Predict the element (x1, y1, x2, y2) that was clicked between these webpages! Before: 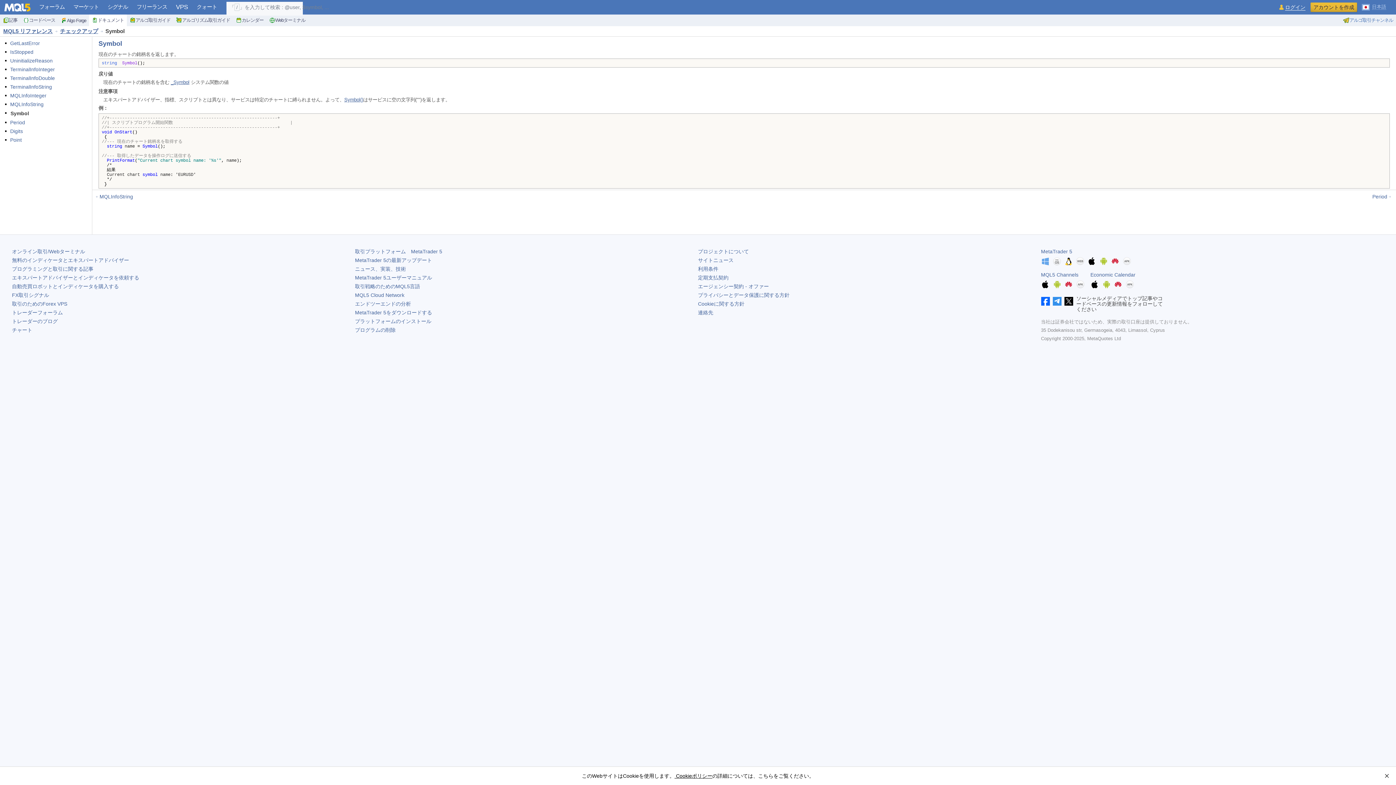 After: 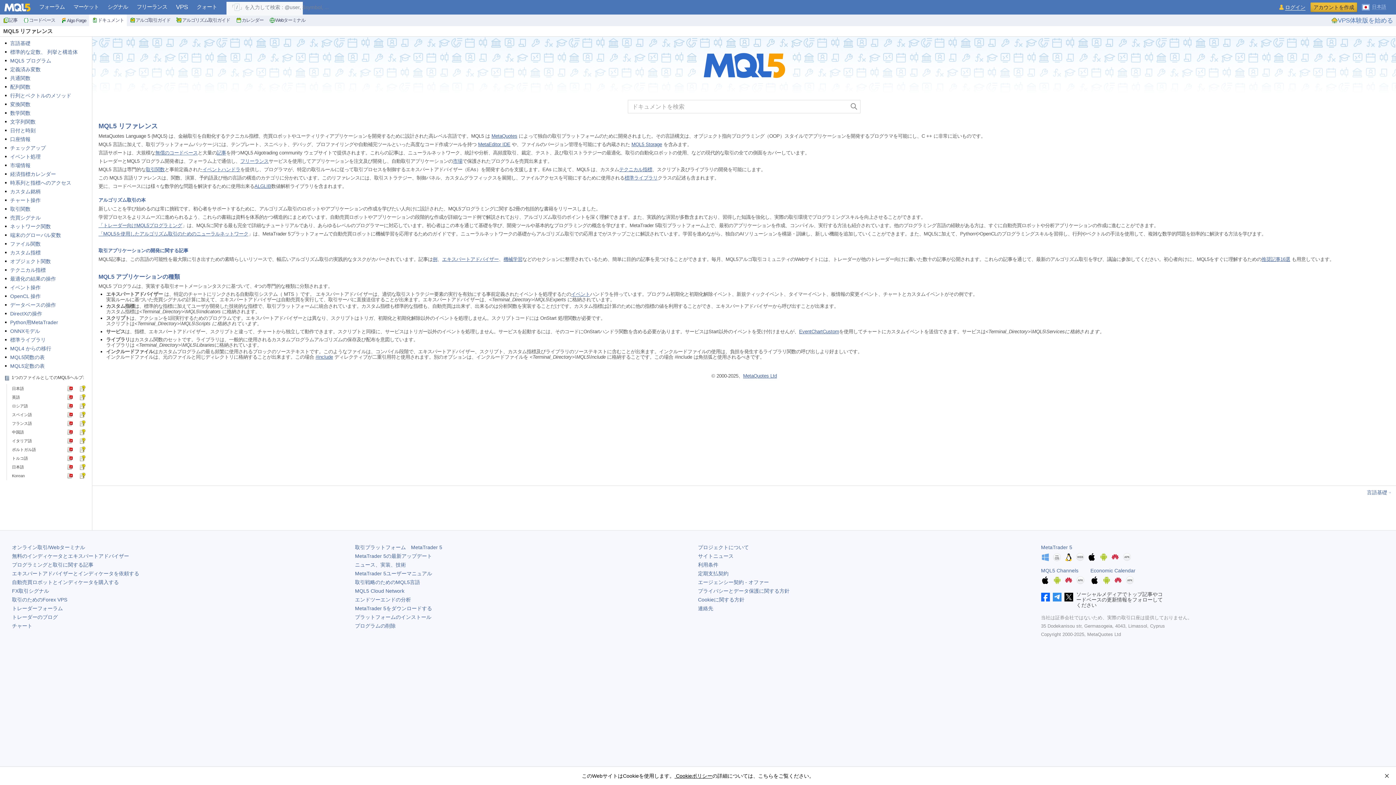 Action: label: MQL5 リファレンス bbox: (2, 27, 53, 34)